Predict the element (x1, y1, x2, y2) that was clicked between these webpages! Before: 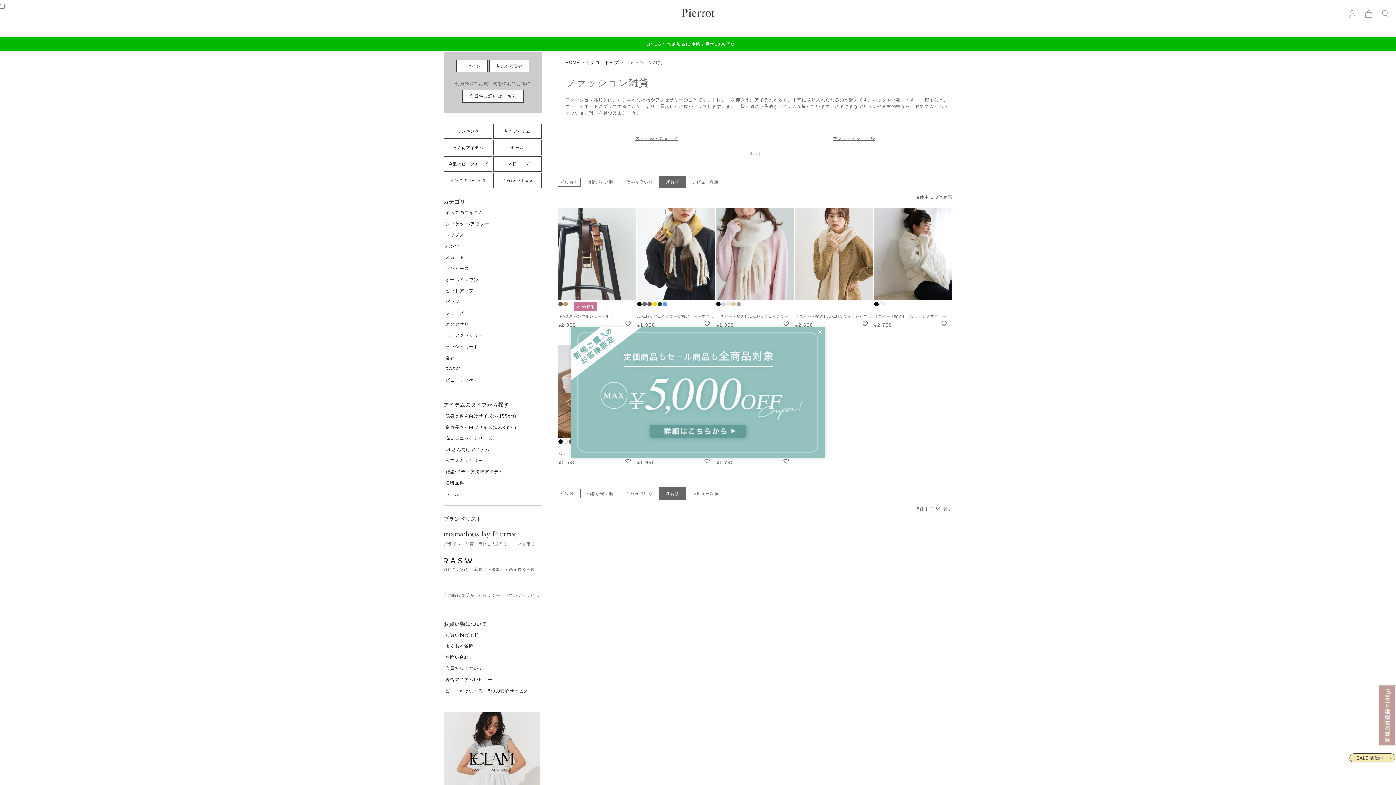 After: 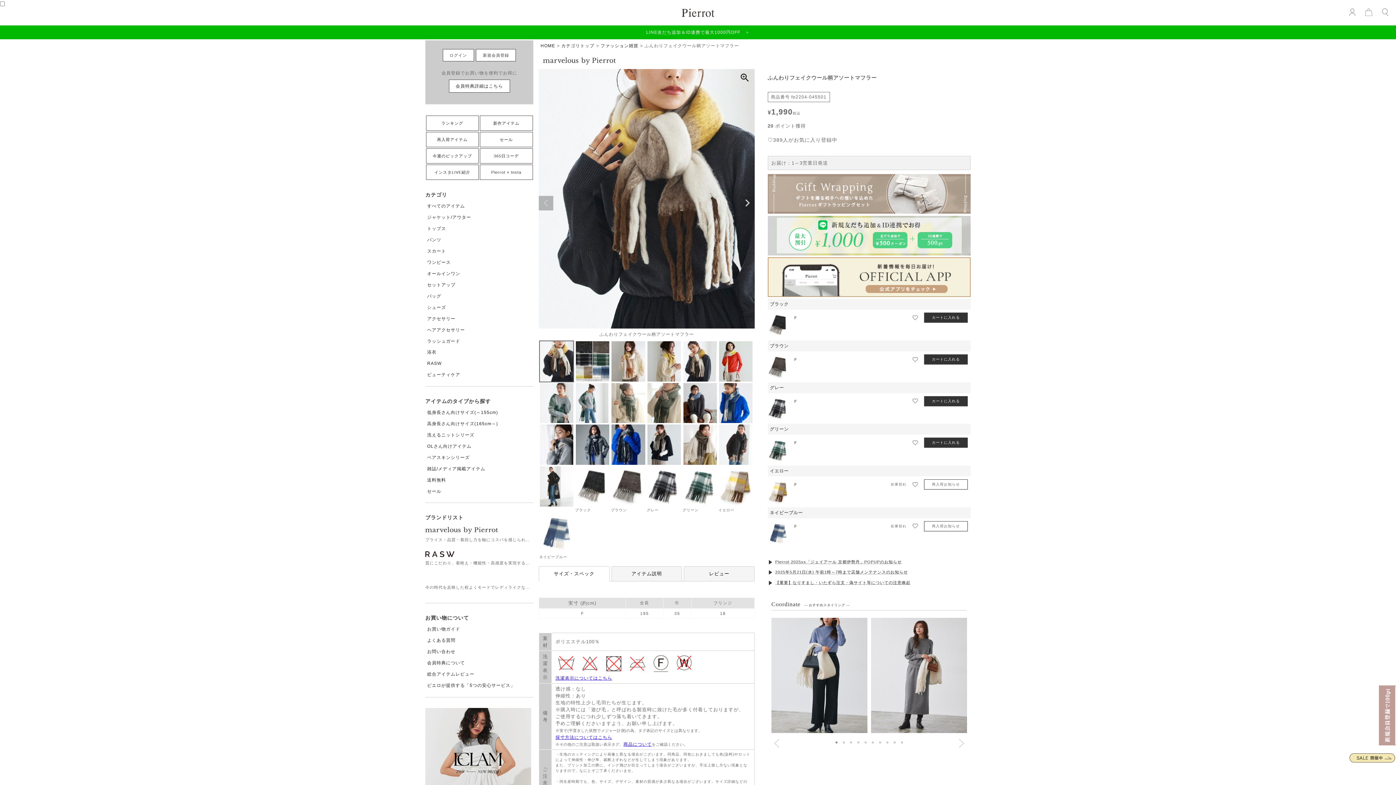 Action: bbox: (637, 314, 714, 318) label: ふんわりフェイクウール柄アソートマフラー